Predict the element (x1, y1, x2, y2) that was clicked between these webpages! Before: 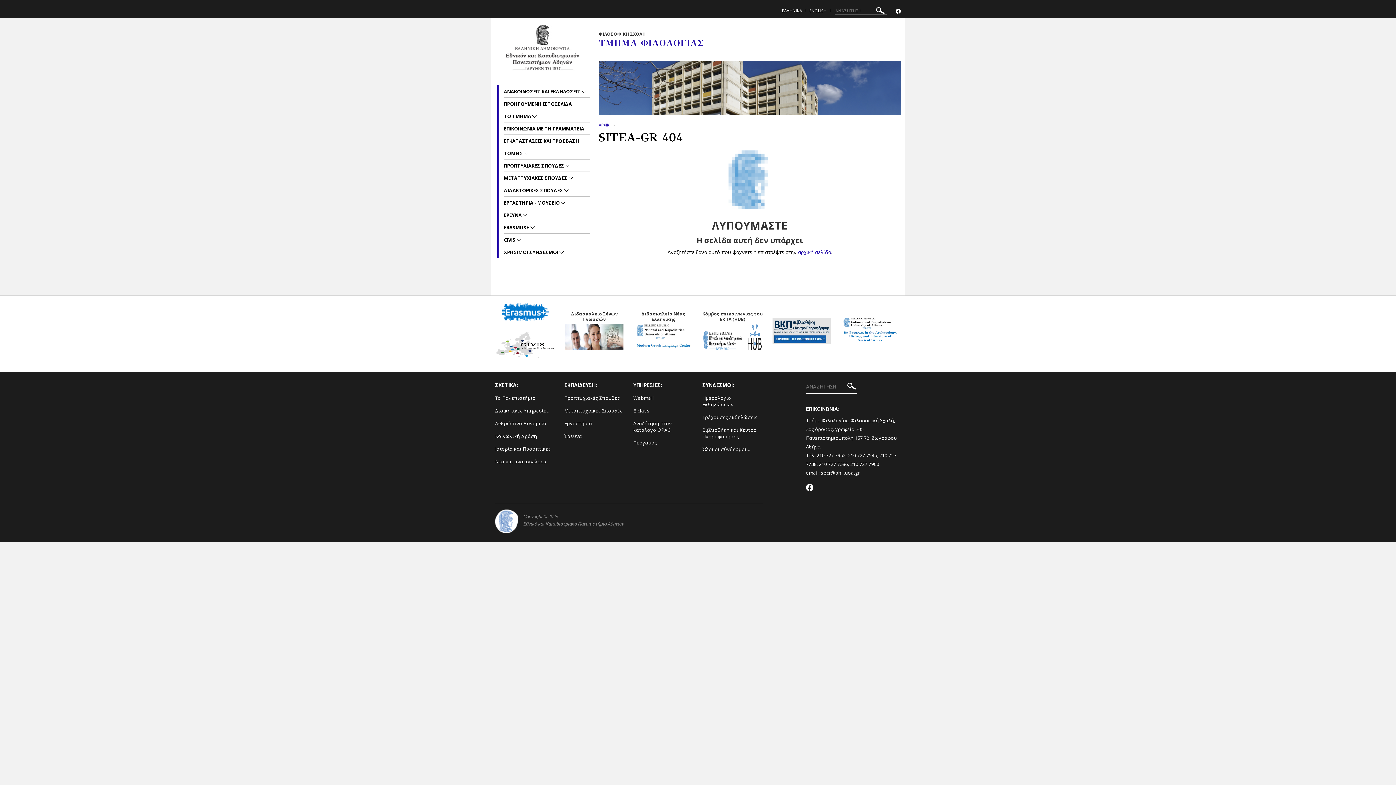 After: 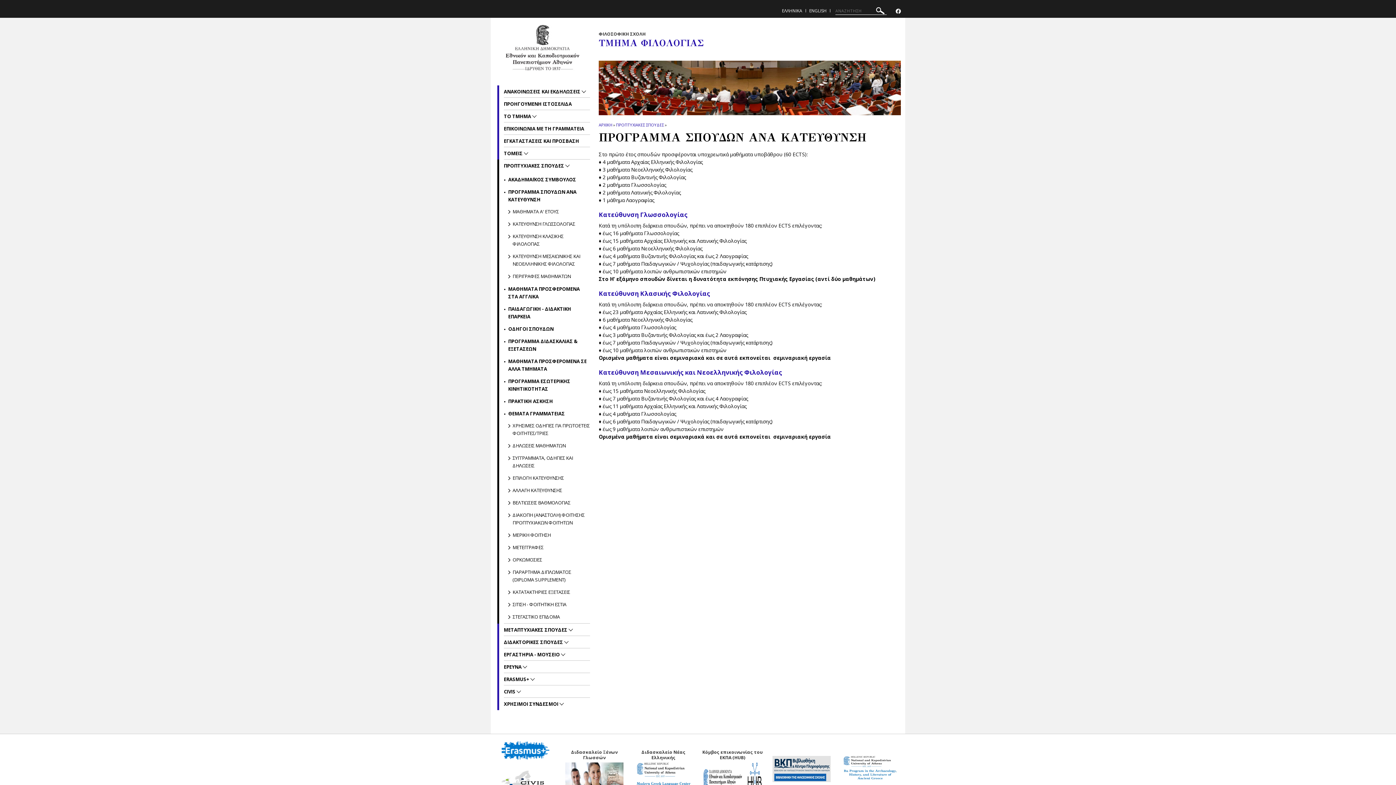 Action: label: Προπτυχιακές Σπουδές bbox: (564, 394, 620, 401)